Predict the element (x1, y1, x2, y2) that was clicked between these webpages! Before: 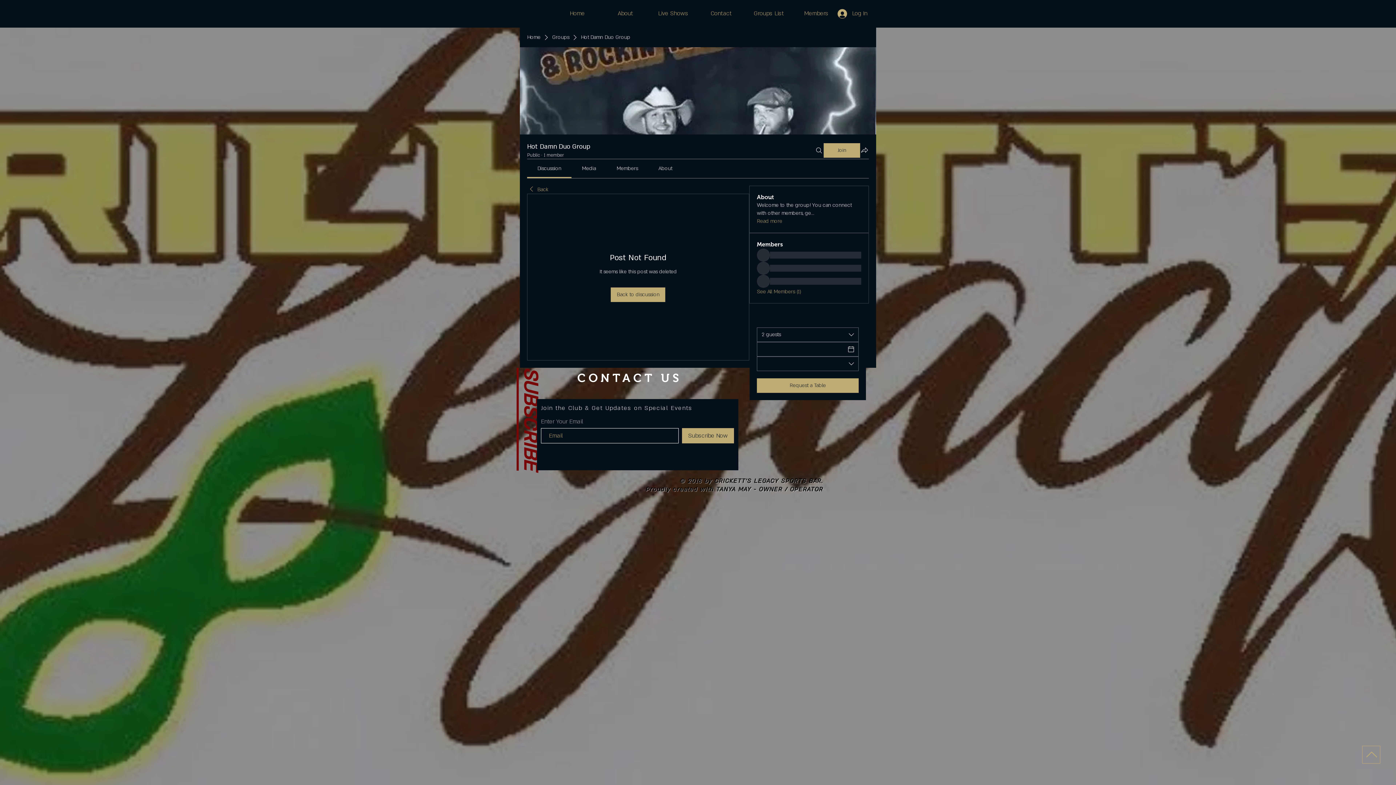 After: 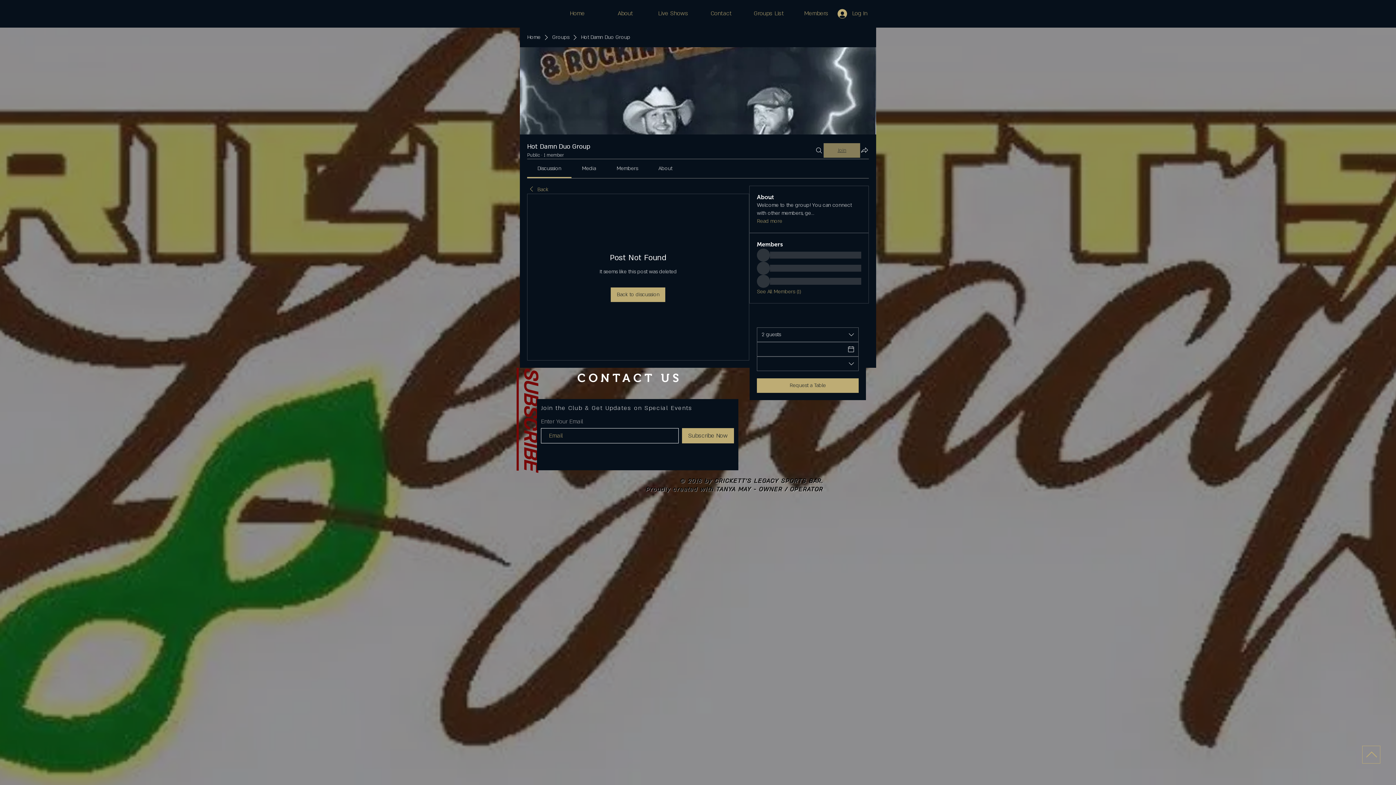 Action: bbox: (824, 143, 860, 157) label: Join